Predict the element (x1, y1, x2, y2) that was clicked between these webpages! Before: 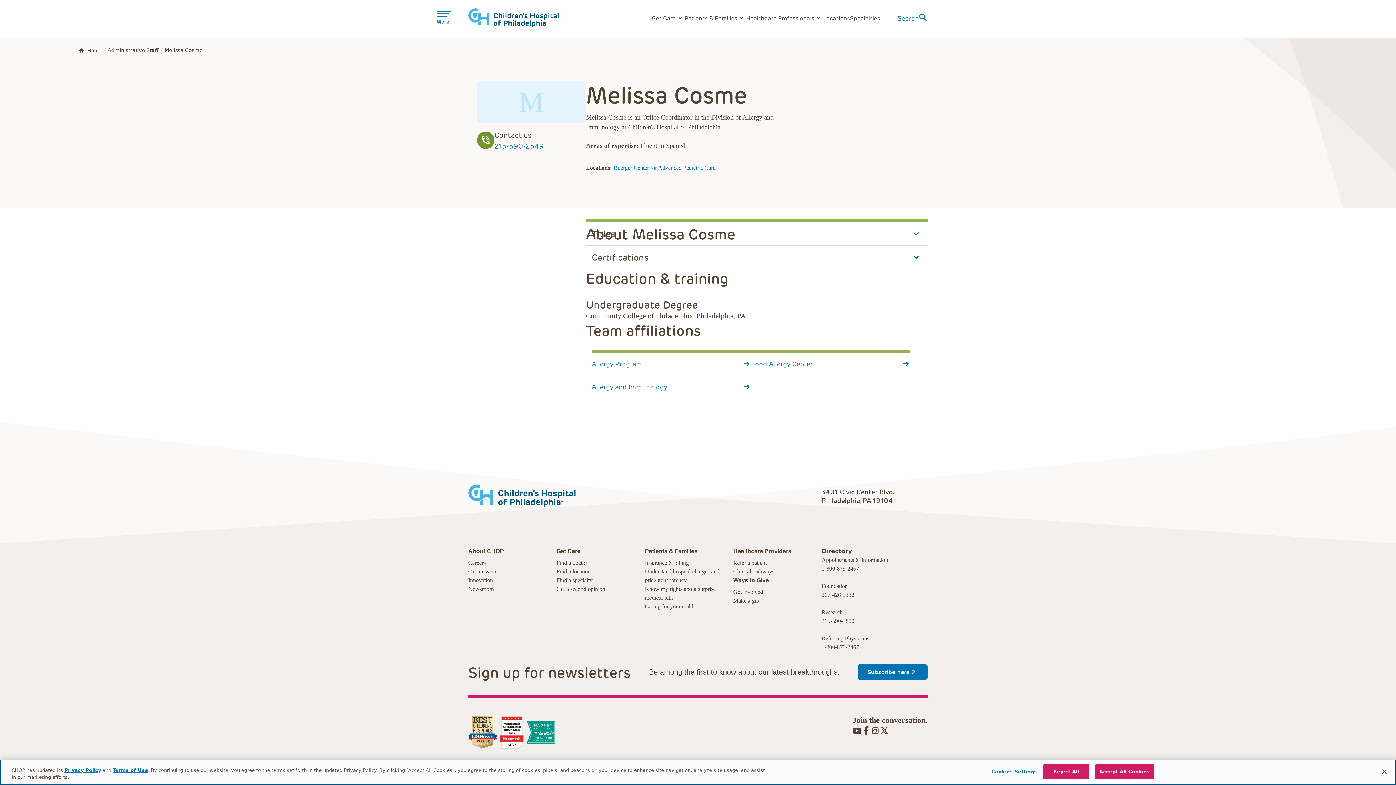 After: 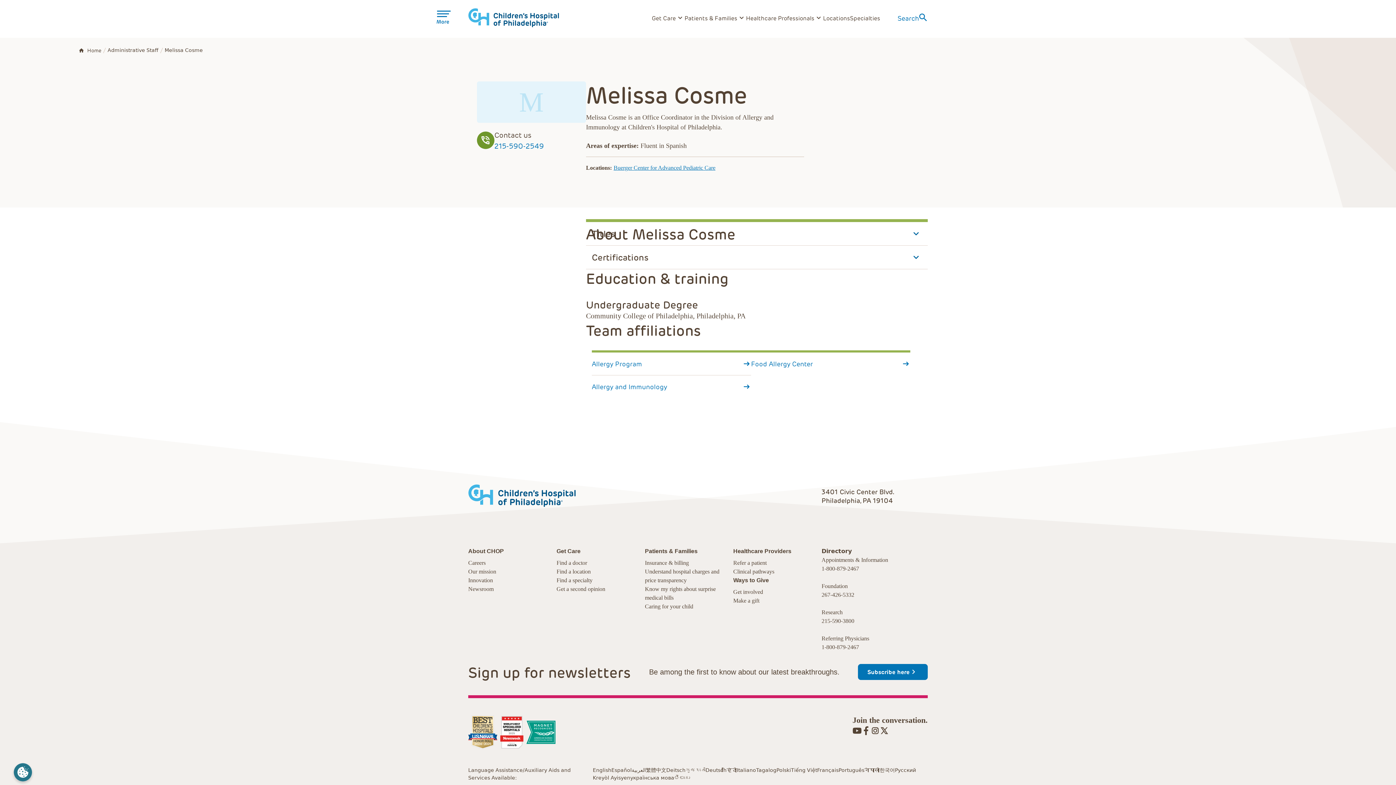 Action: label: Reject All bbox: (1043, 764, 1089, 779)